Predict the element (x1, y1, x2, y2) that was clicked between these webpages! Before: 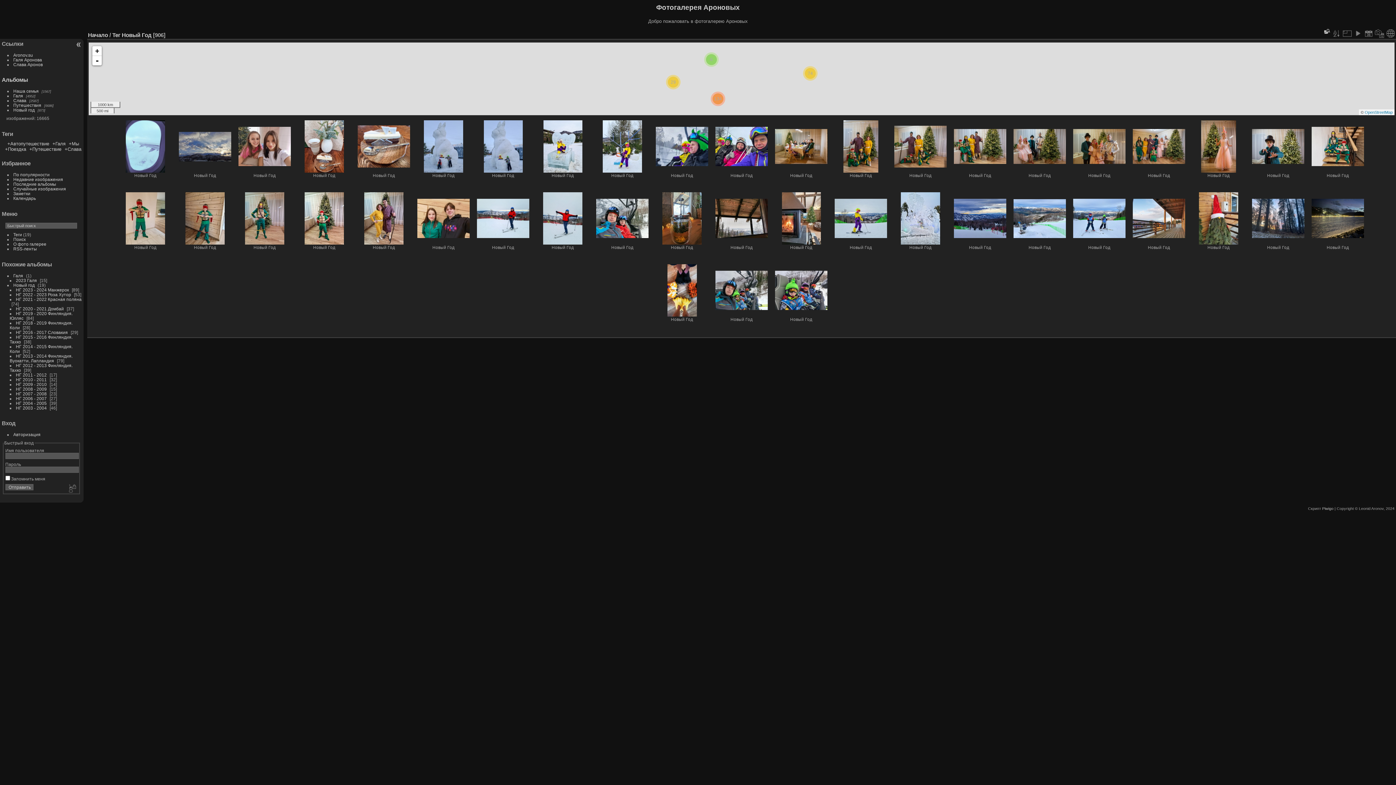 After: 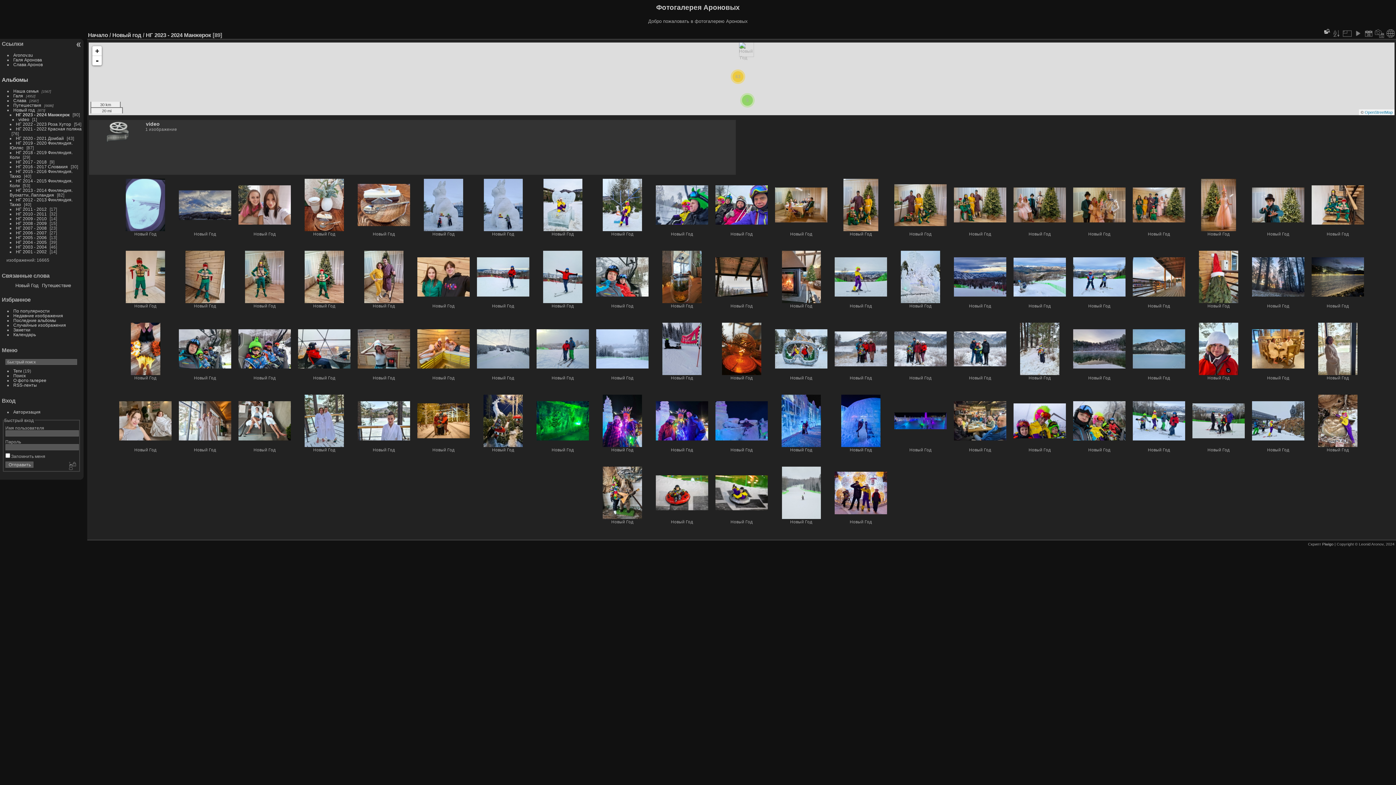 Action: bbox: (15, 287, 68, 292) label: НГ 2023 - 2024 Манжерок